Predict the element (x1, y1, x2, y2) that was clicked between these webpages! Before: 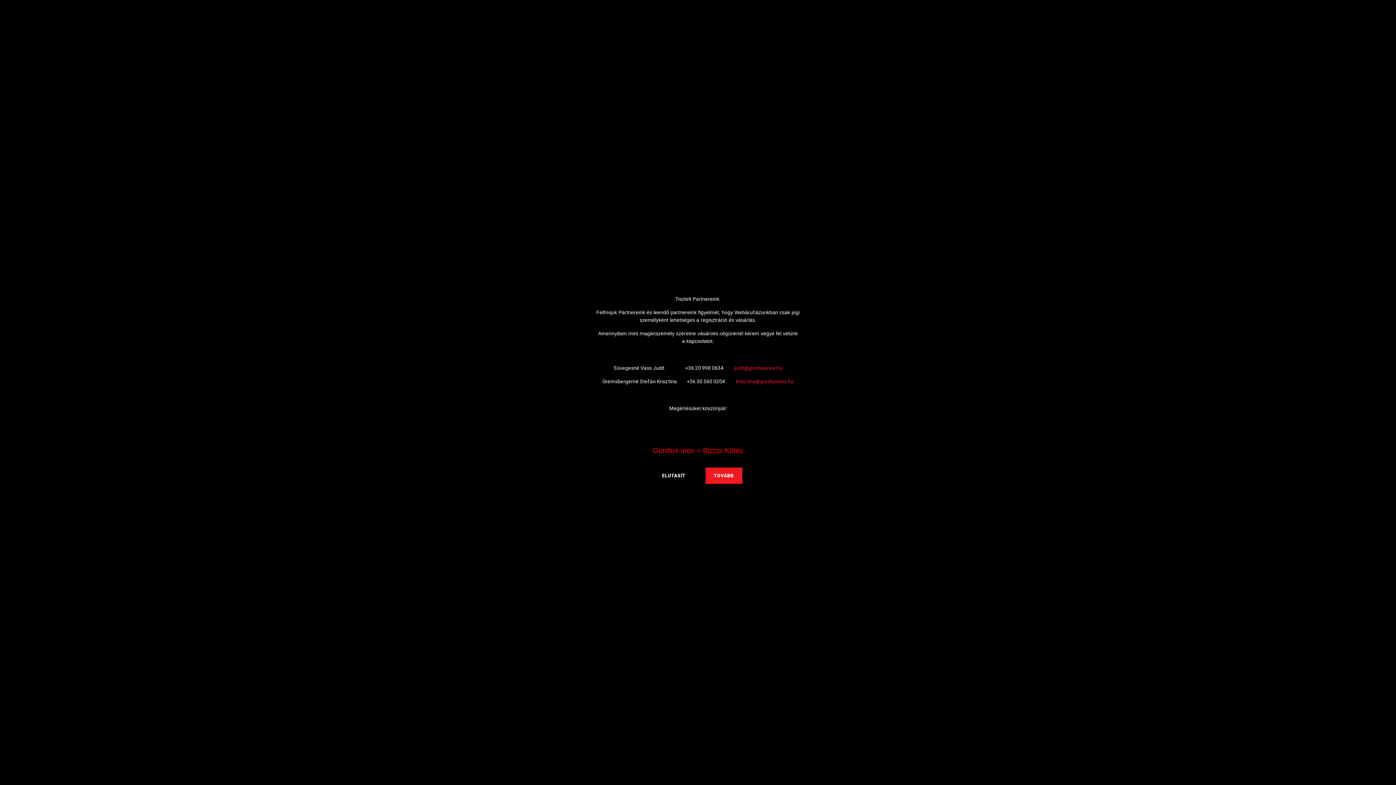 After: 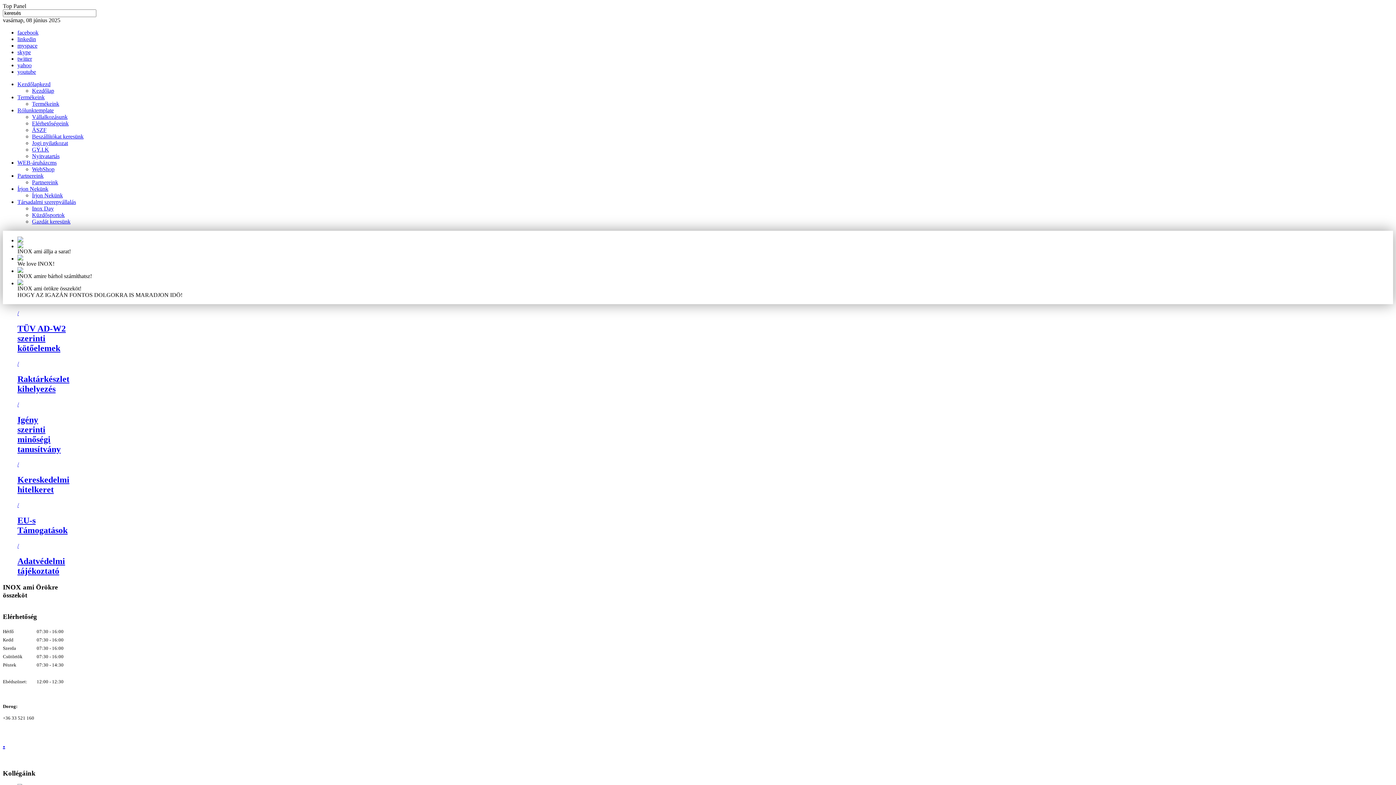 Action: bbox: (654, 467, 694, 484) label: ELUTASÍT